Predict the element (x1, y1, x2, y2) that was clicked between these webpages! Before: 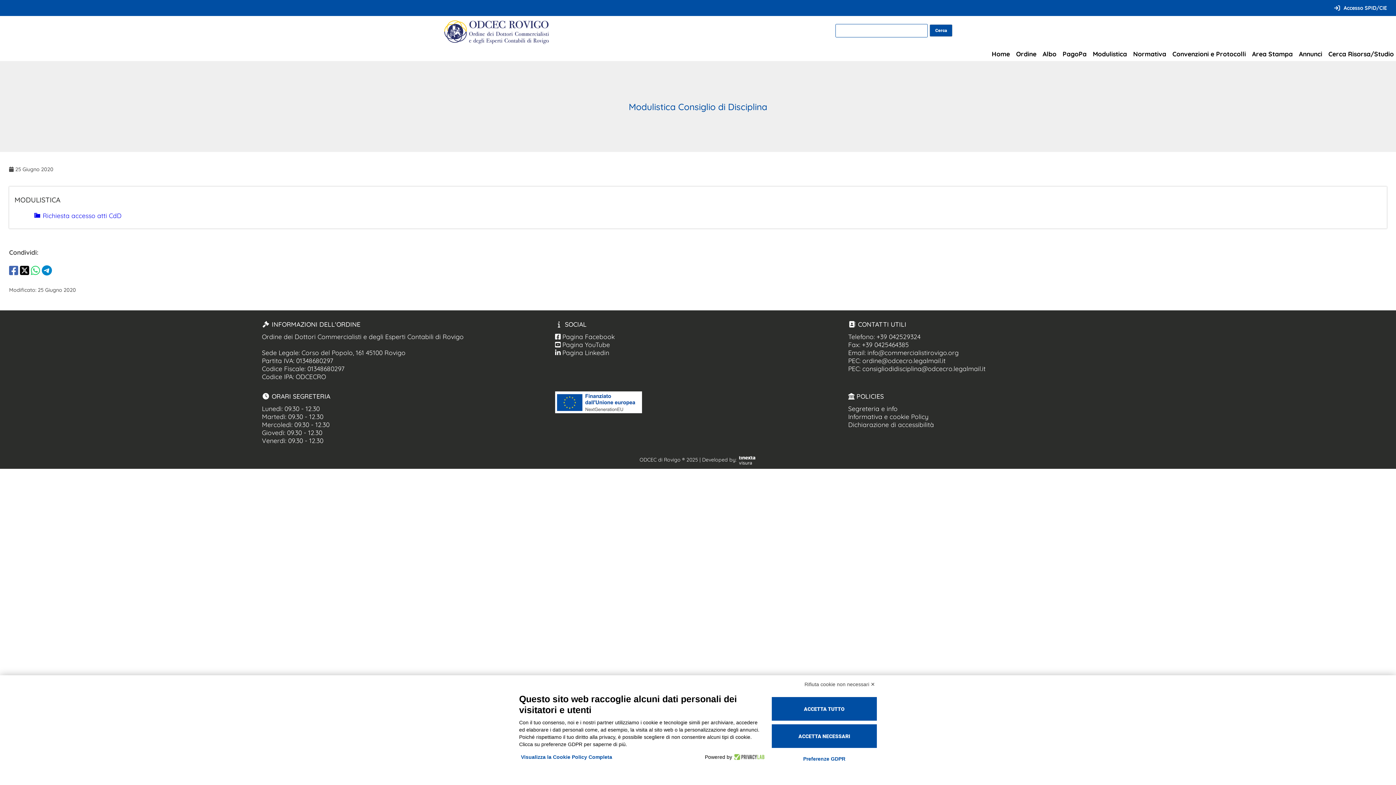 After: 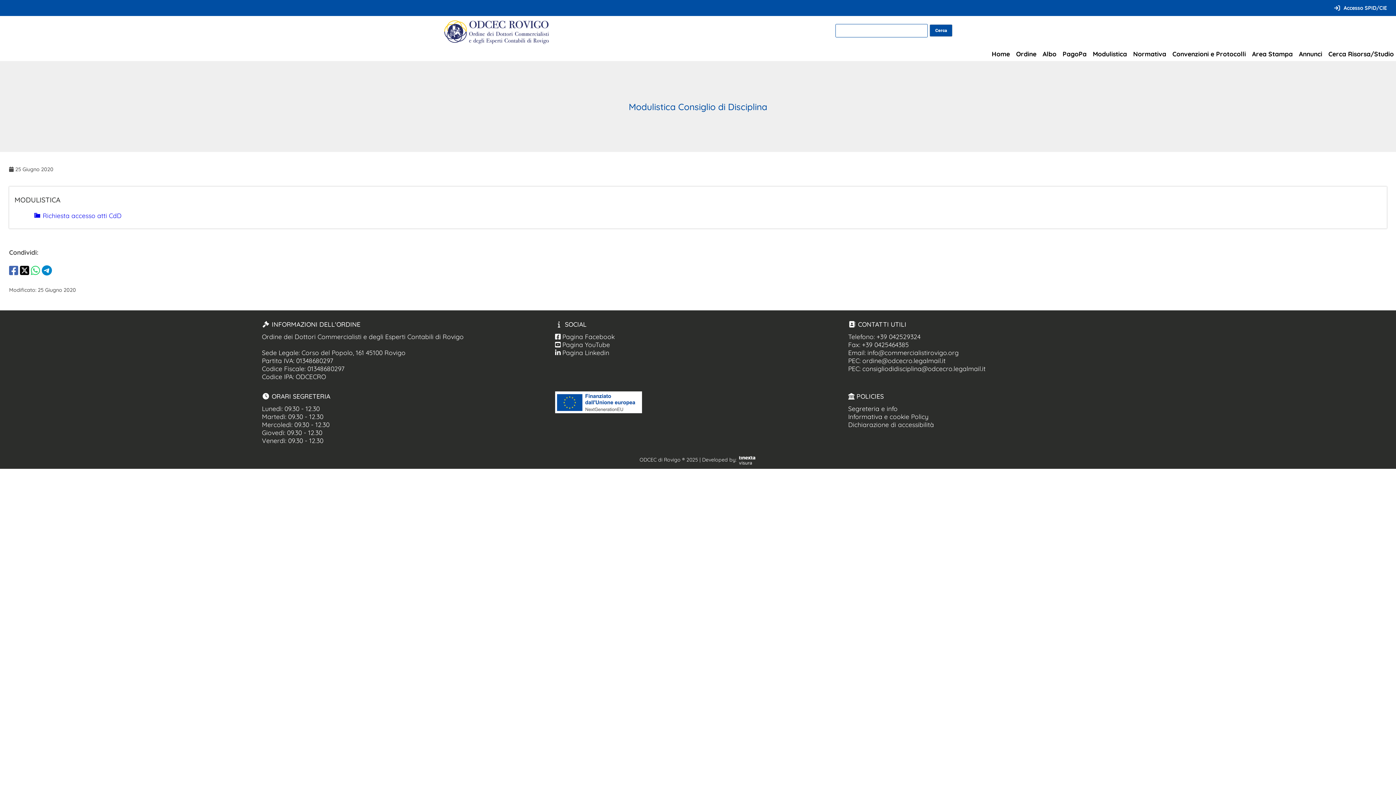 Action: bbox: (771, 697, 877, 721) label: ACCETTA TUTTO